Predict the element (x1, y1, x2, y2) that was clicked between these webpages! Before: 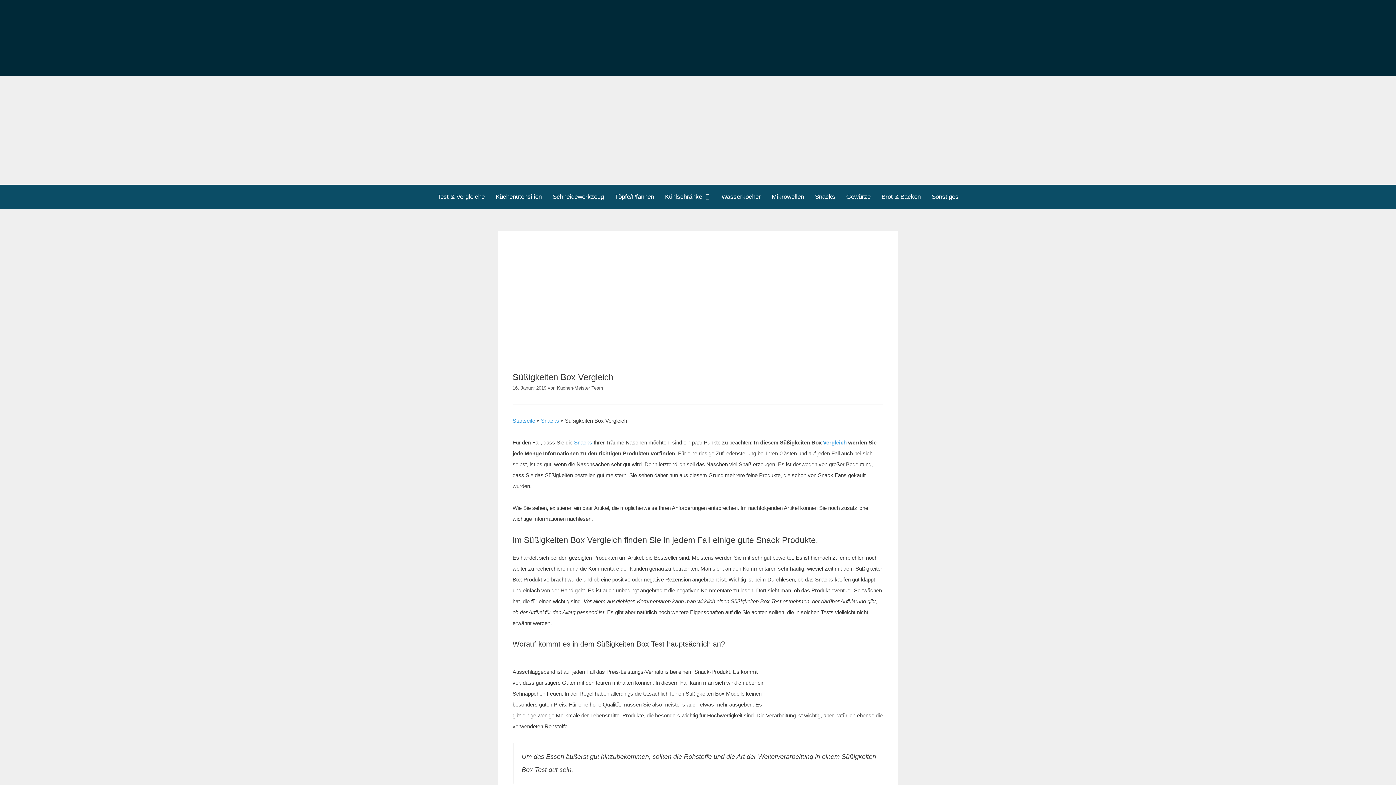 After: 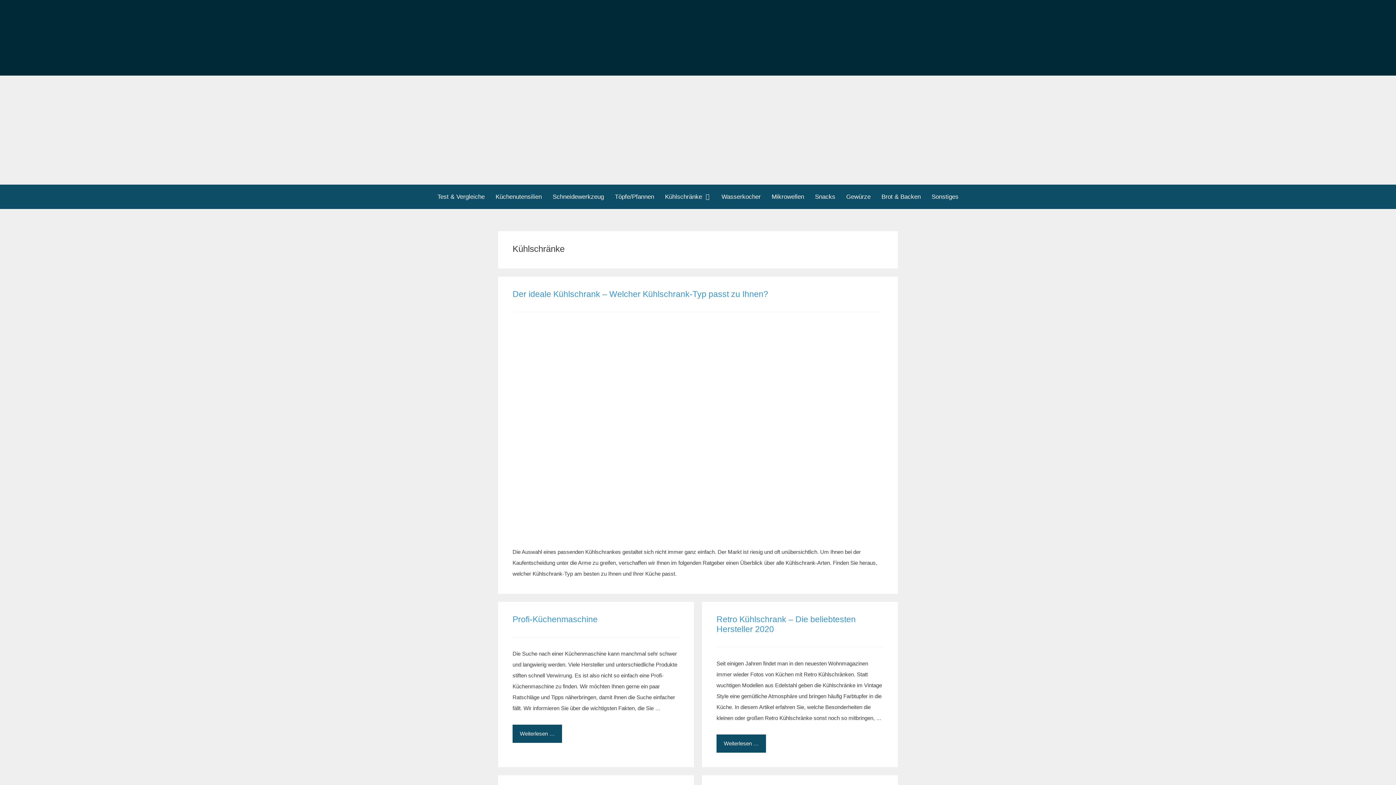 Action: bbox: (659, 184, 716, 209) label: Kühlschränke